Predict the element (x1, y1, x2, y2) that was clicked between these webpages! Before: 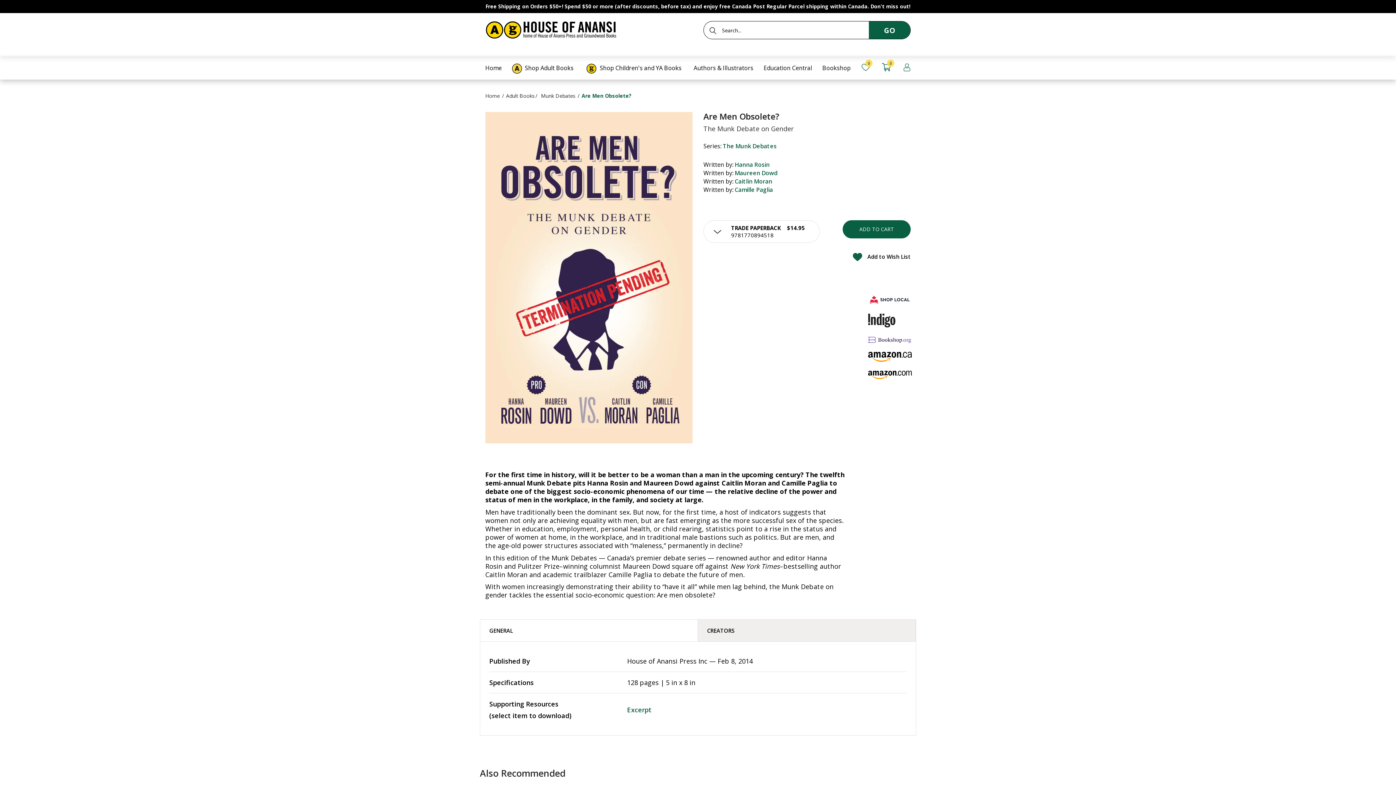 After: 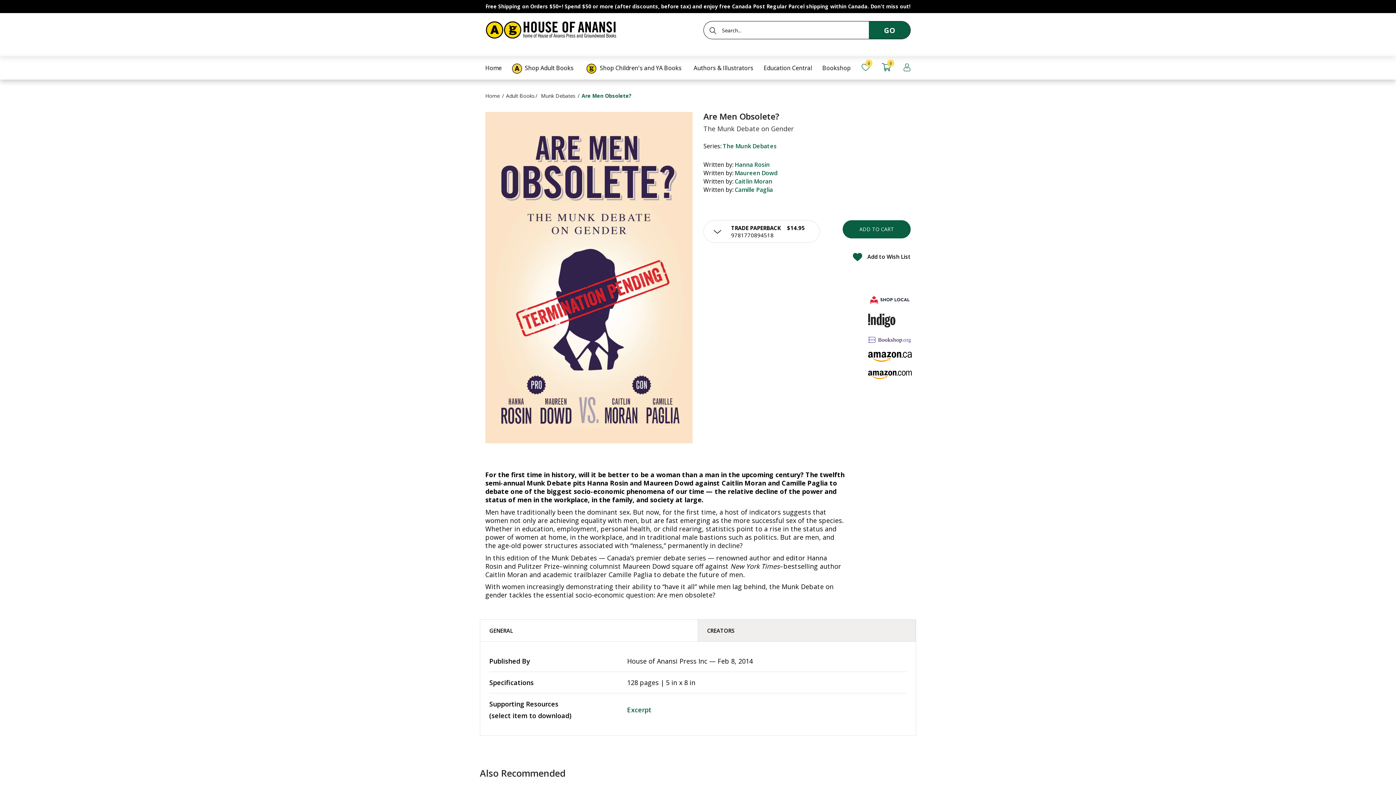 Action: bbox: (0, 765, 16, 781) label: scroll to top